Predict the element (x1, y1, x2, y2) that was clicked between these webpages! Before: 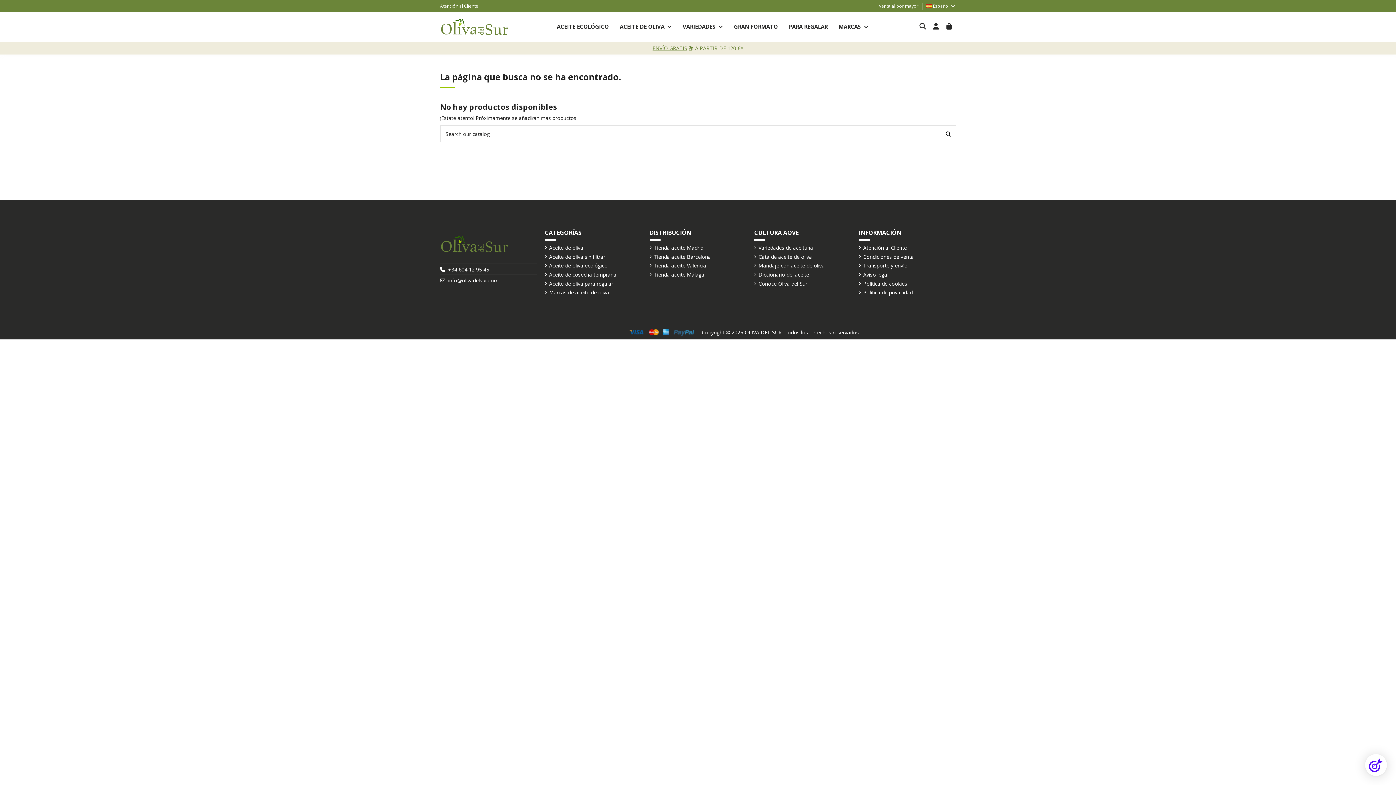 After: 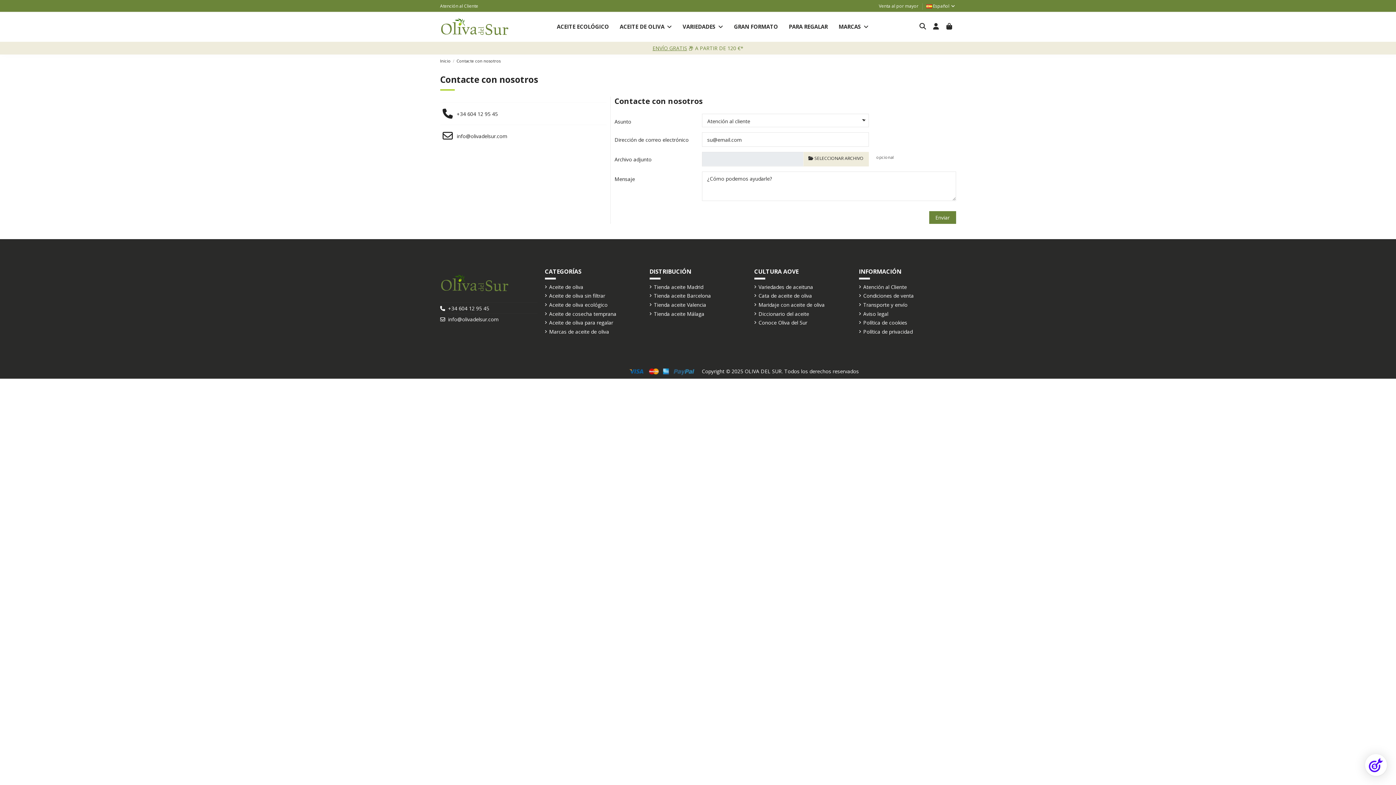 Action: bbox: (440, 2, 478, 9) label: Atención al Cliente